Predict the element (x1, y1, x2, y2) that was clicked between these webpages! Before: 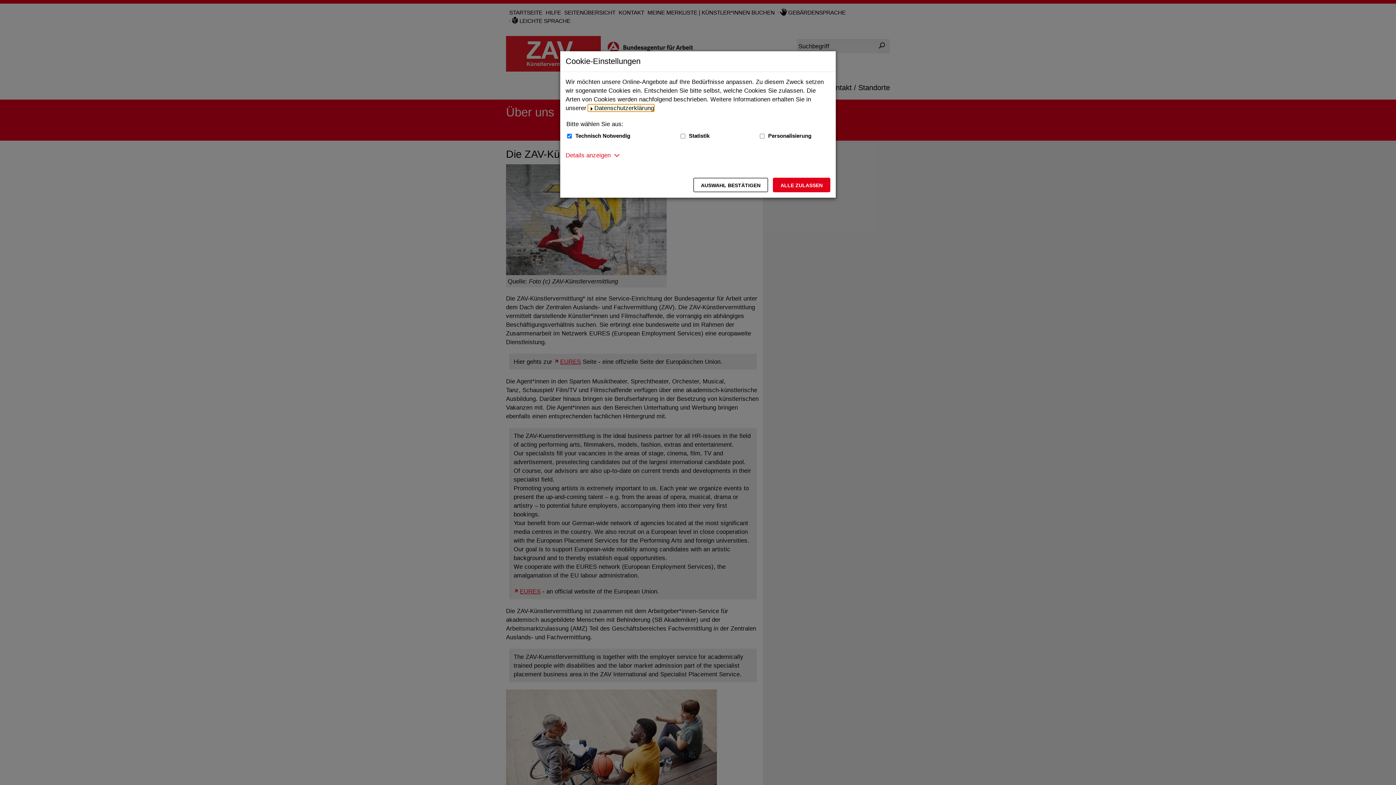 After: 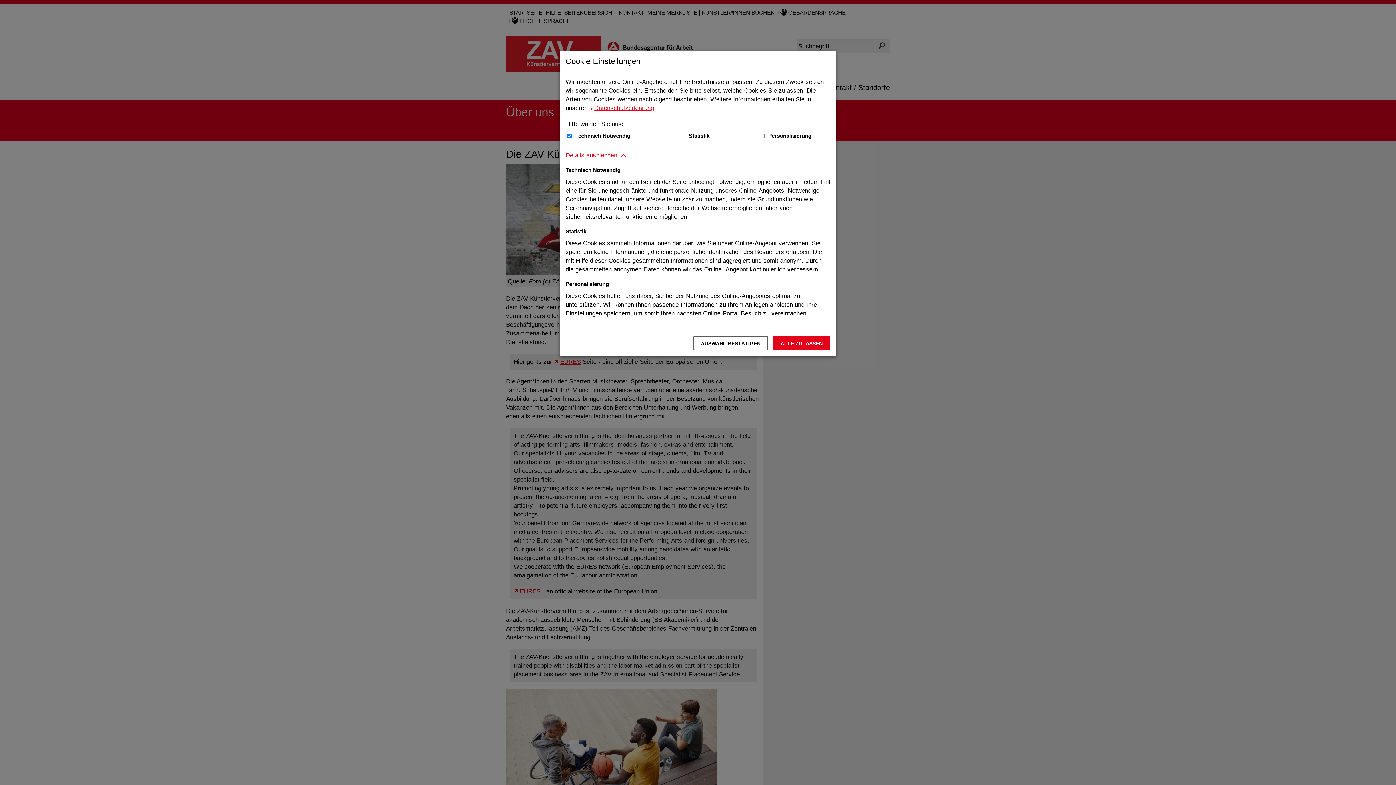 Action: label: Details anzeigen zum Thema Cookies - ausklappen bbox: (565, 150, 610, 159)